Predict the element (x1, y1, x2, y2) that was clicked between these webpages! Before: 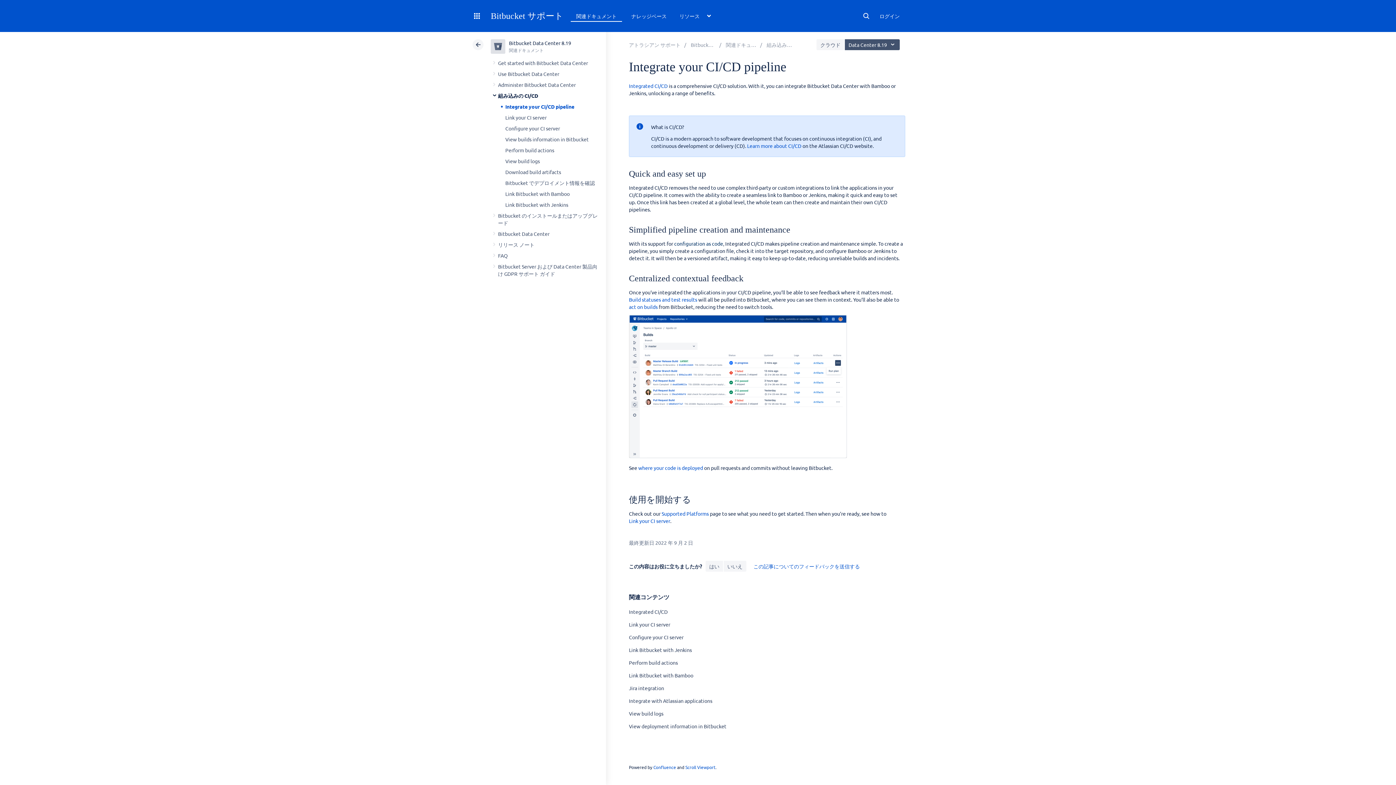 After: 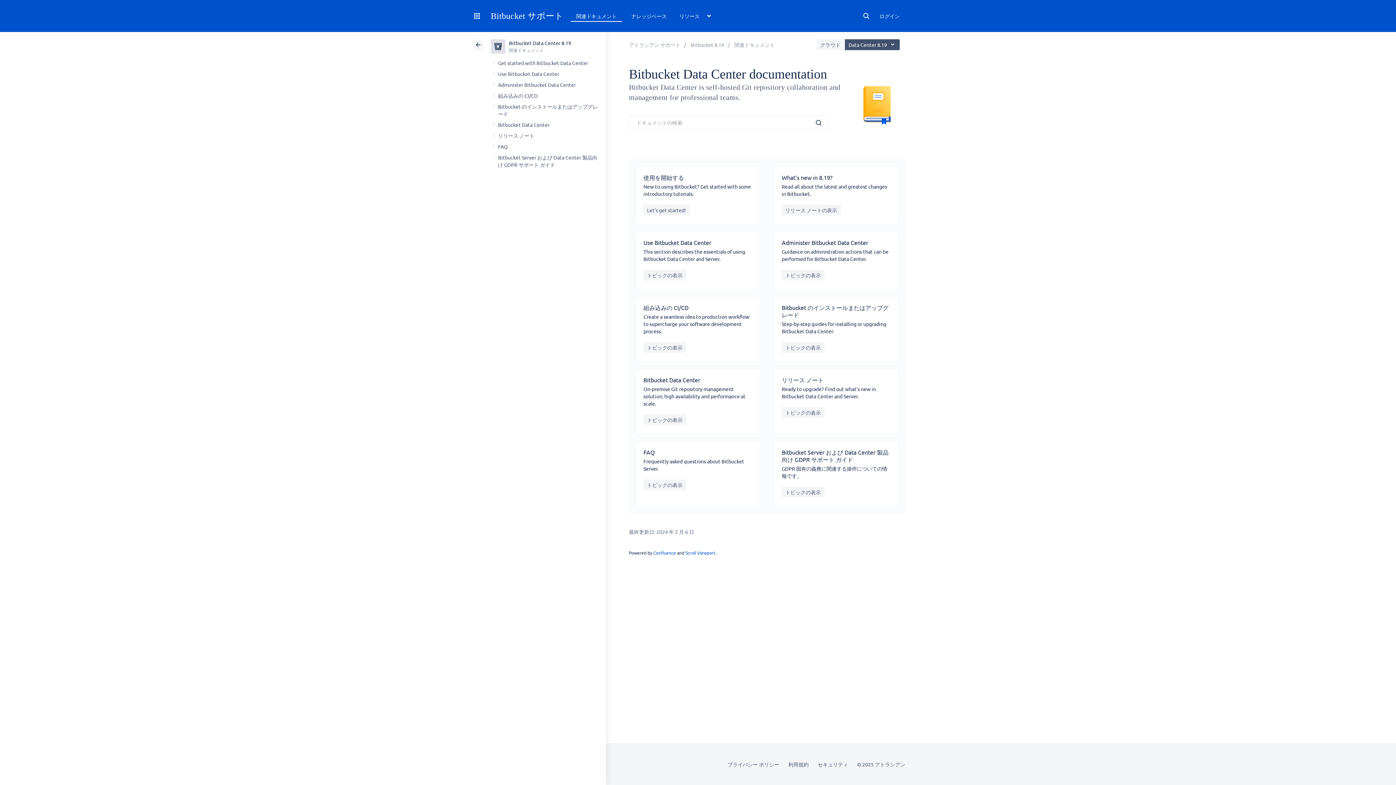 Action: label: Bitbucket Data Center 8.19 bbox: (509, 39, 571, 46)